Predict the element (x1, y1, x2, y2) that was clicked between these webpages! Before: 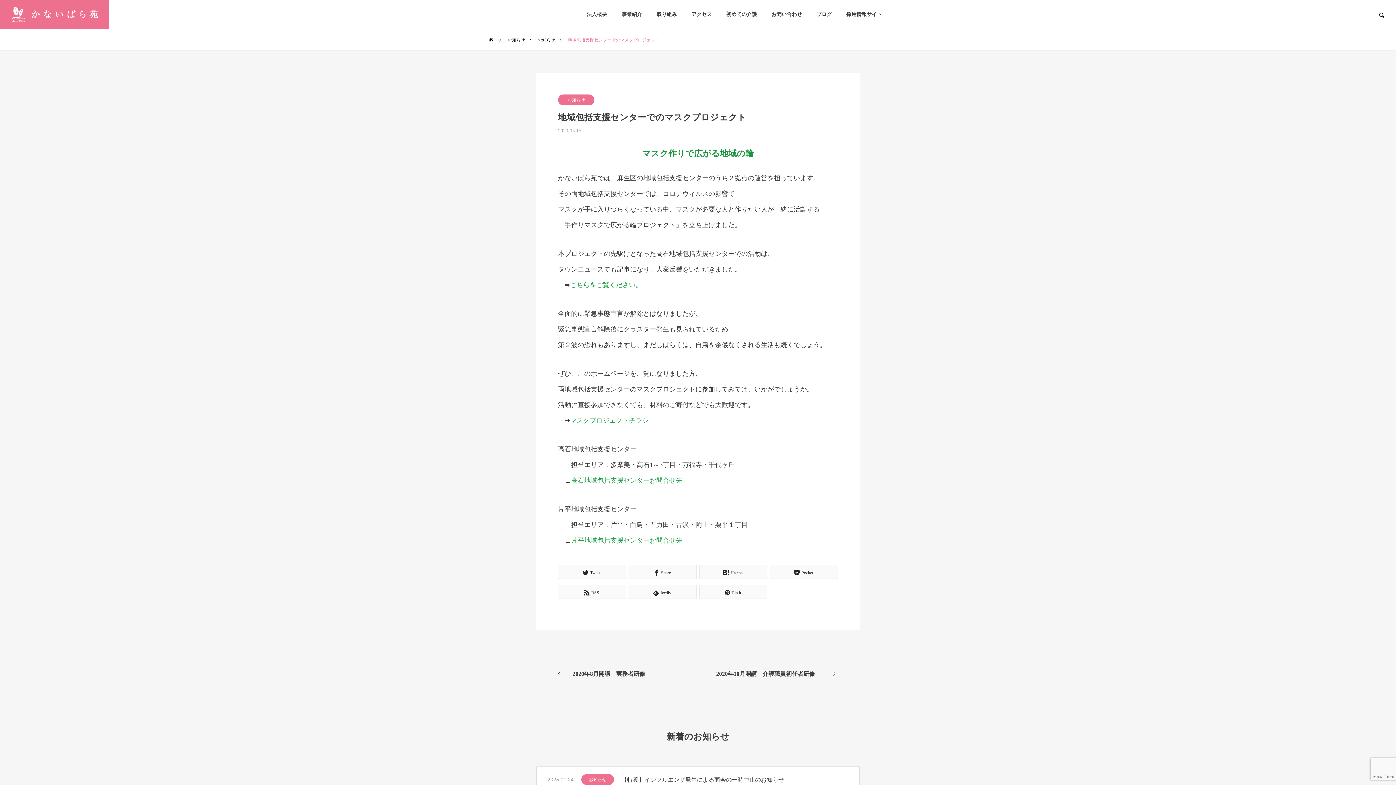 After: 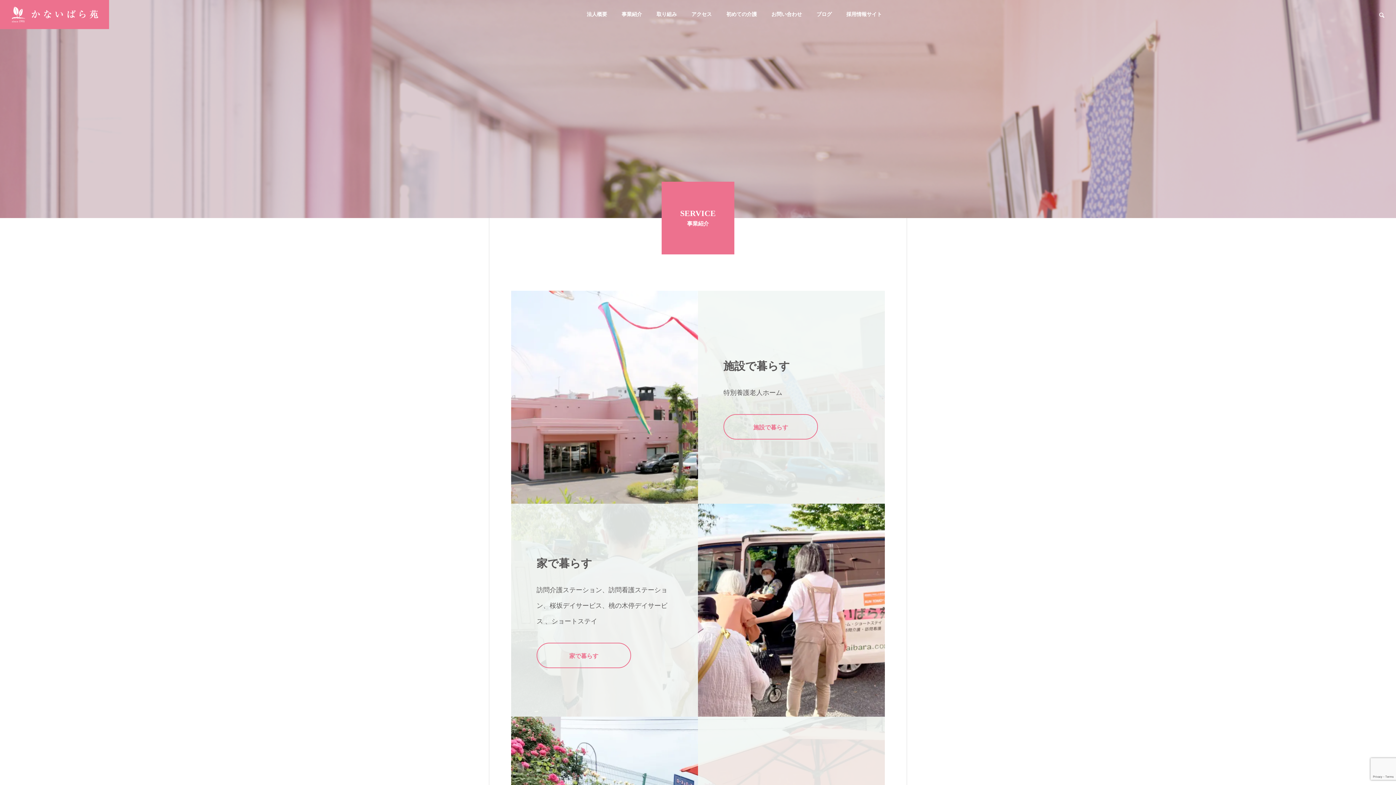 Action: label: 事業紹介 bbox: (614, 0, 649, 29)